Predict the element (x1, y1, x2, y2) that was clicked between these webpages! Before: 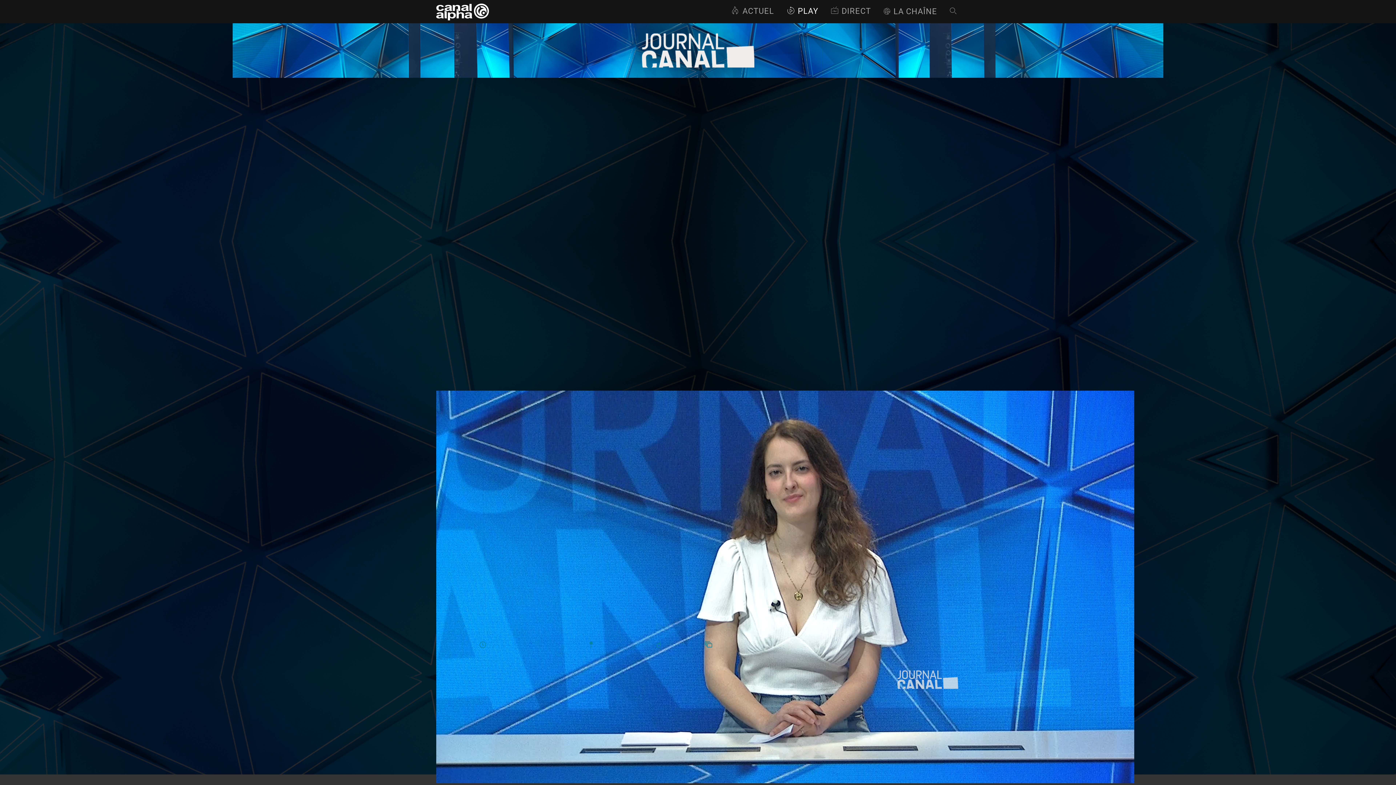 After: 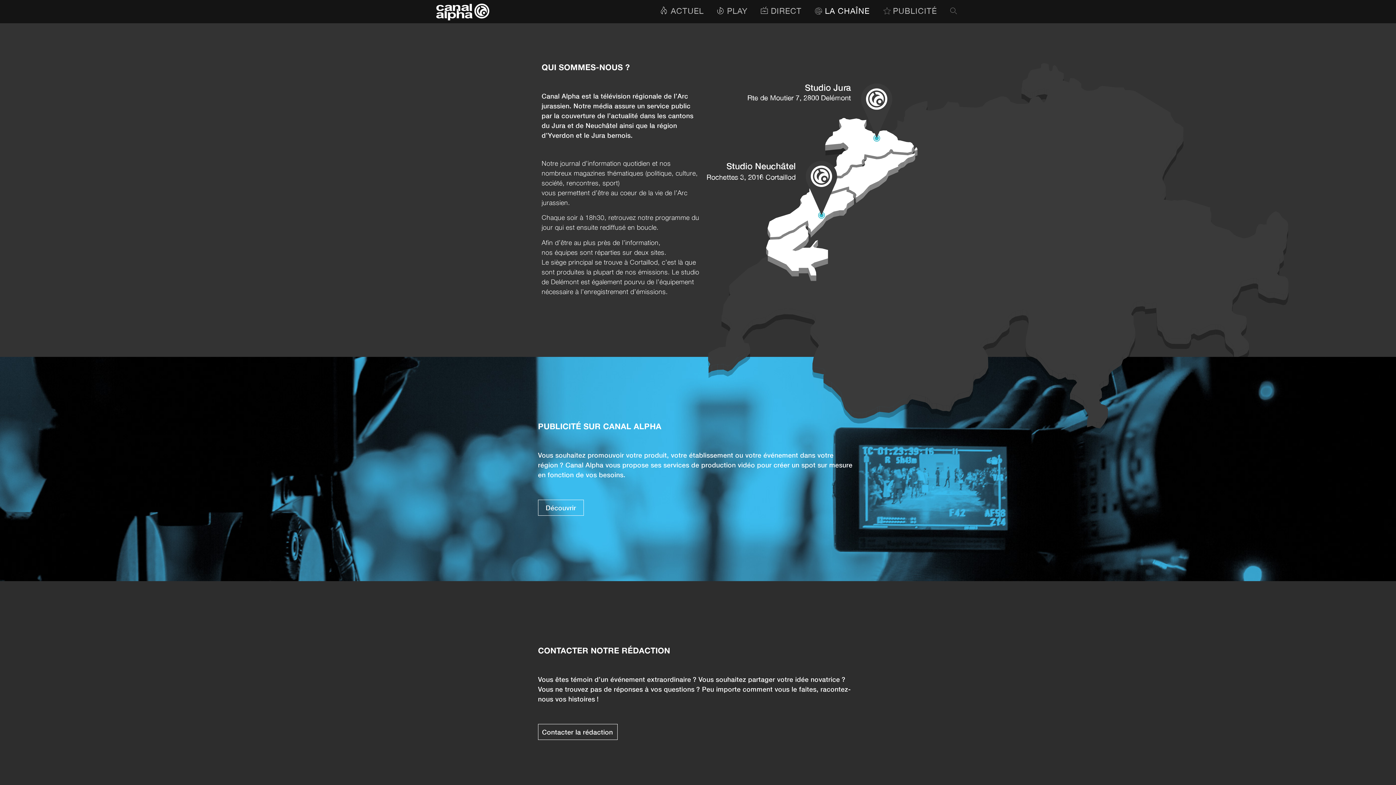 Action: label: LA CHAÎNE bbox: (882, 6, 937, 16)